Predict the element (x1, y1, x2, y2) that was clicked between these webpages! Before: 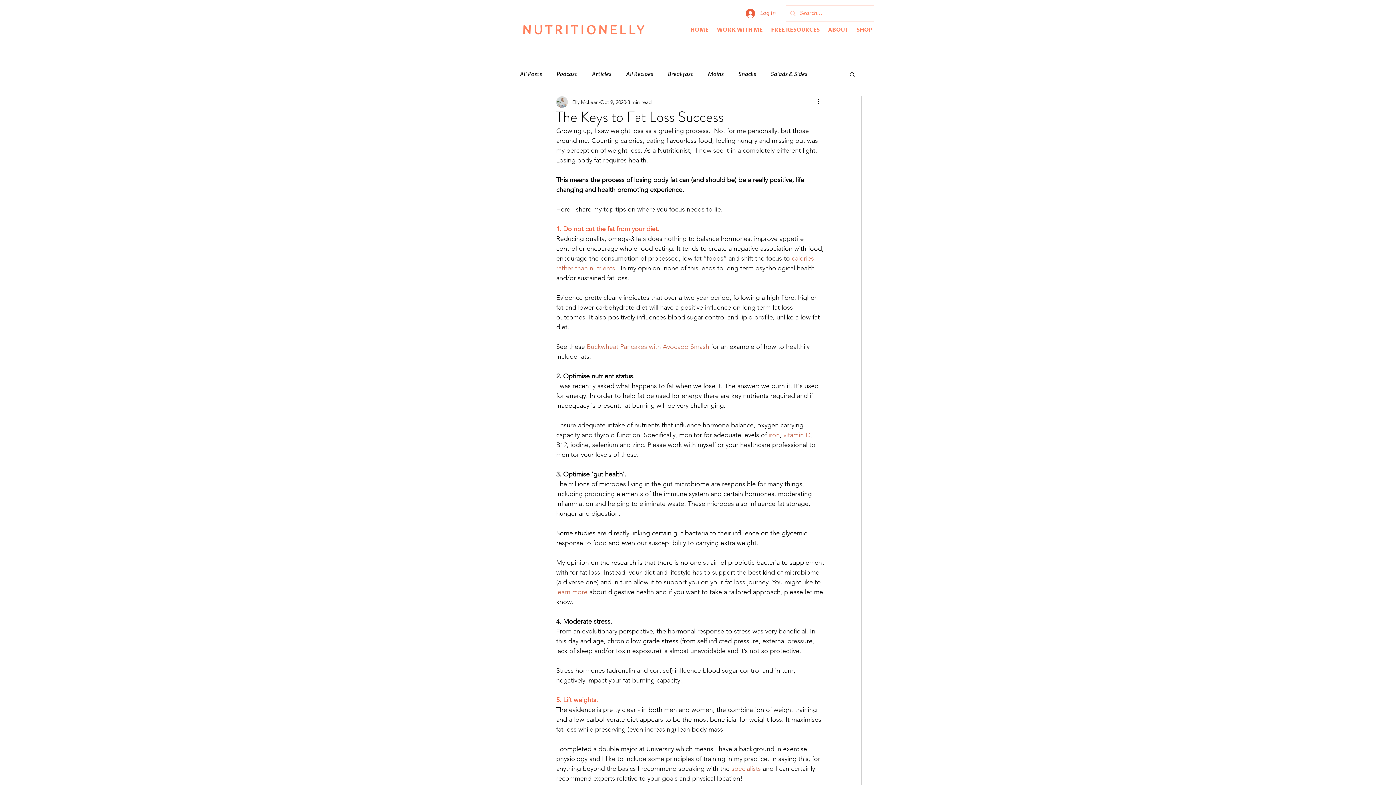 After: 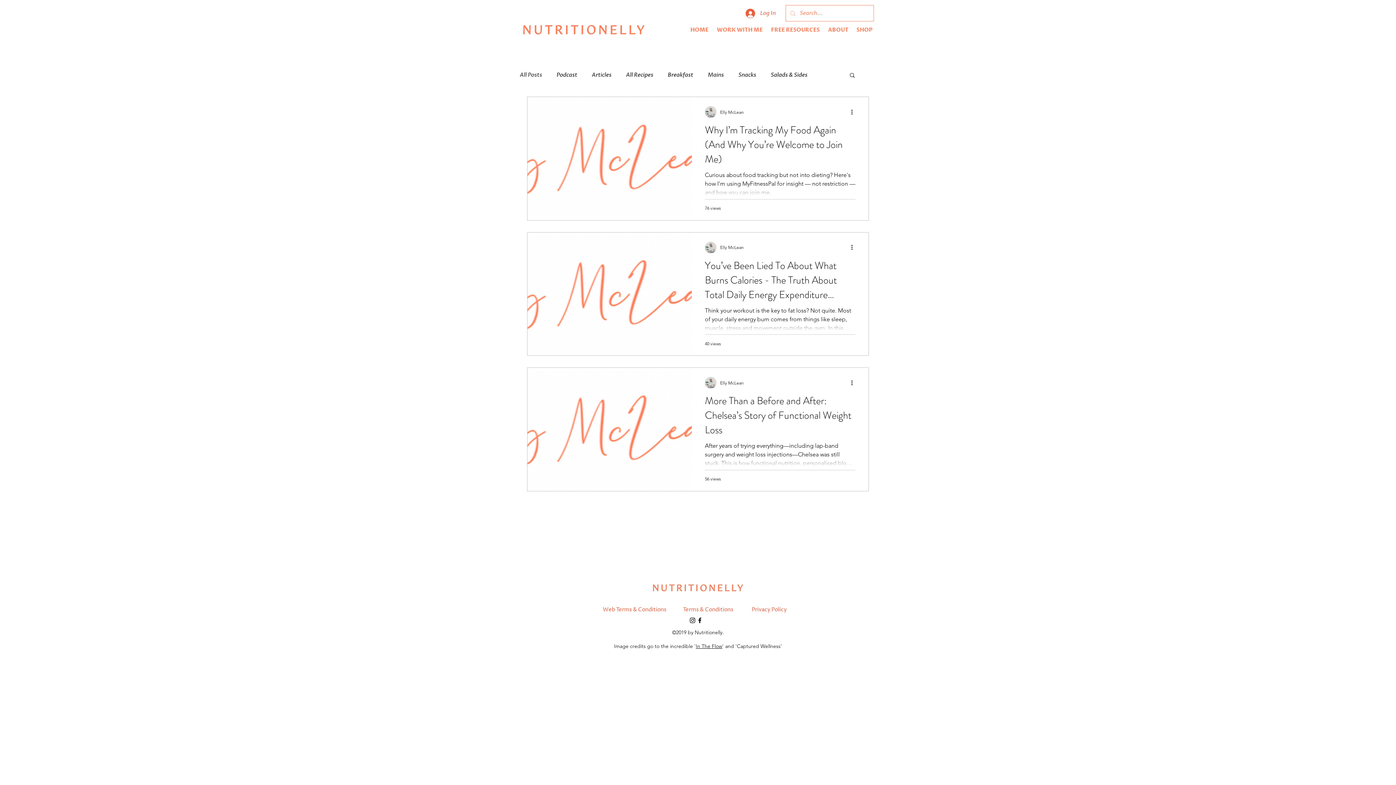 Action: label: All Posts bbox: (520, 70, 542, 78)